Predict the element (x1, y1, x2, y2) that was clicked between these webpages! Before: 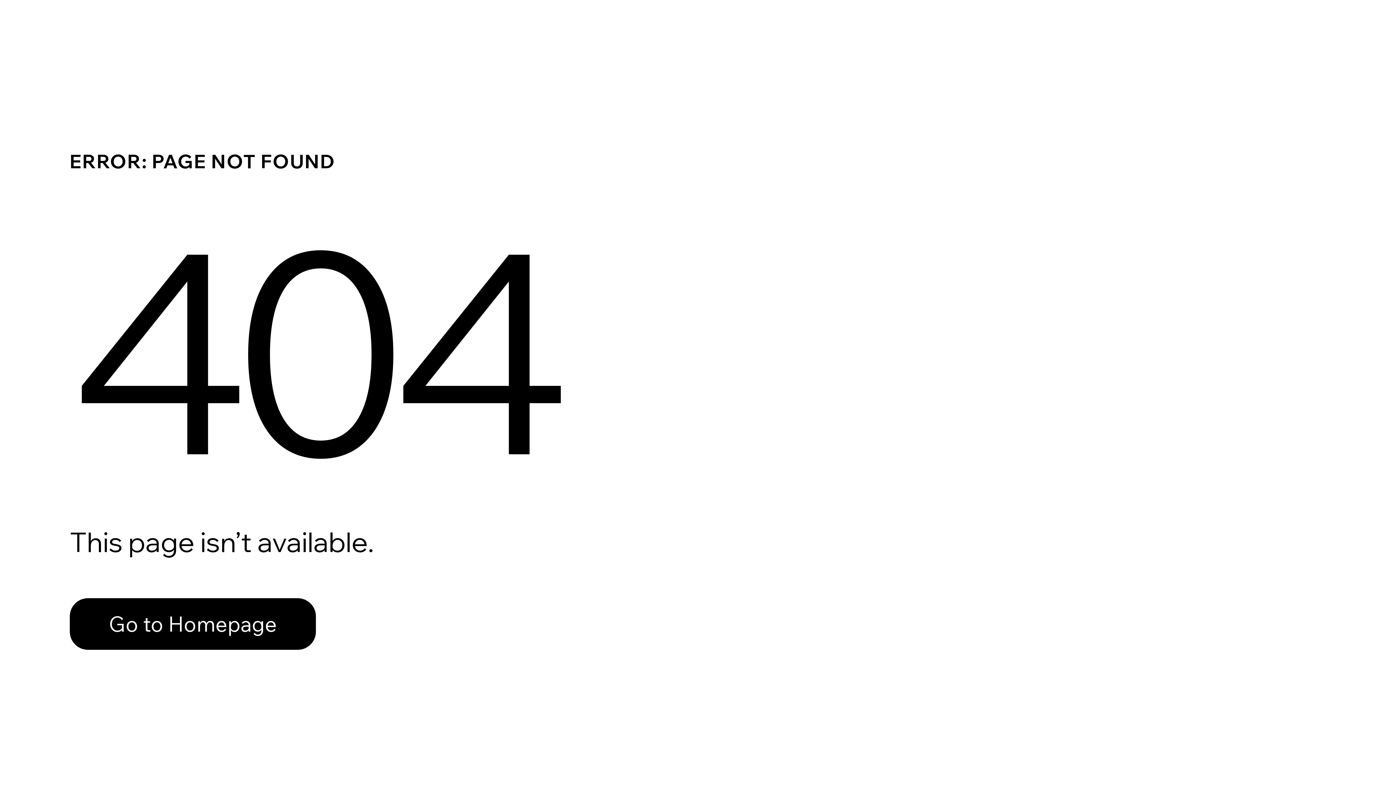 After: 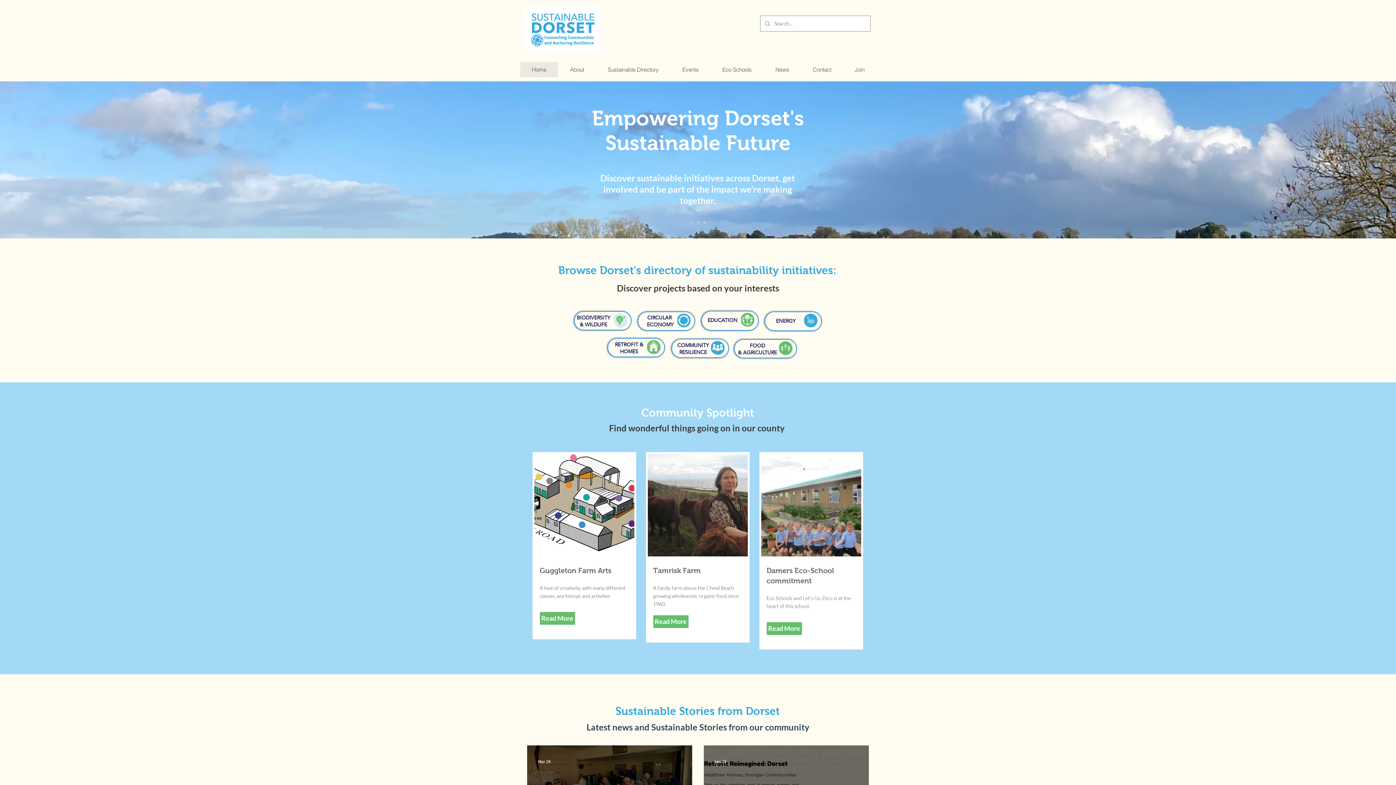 Action: label: Go to Homepage bbox: (69, 598, 316, 650)